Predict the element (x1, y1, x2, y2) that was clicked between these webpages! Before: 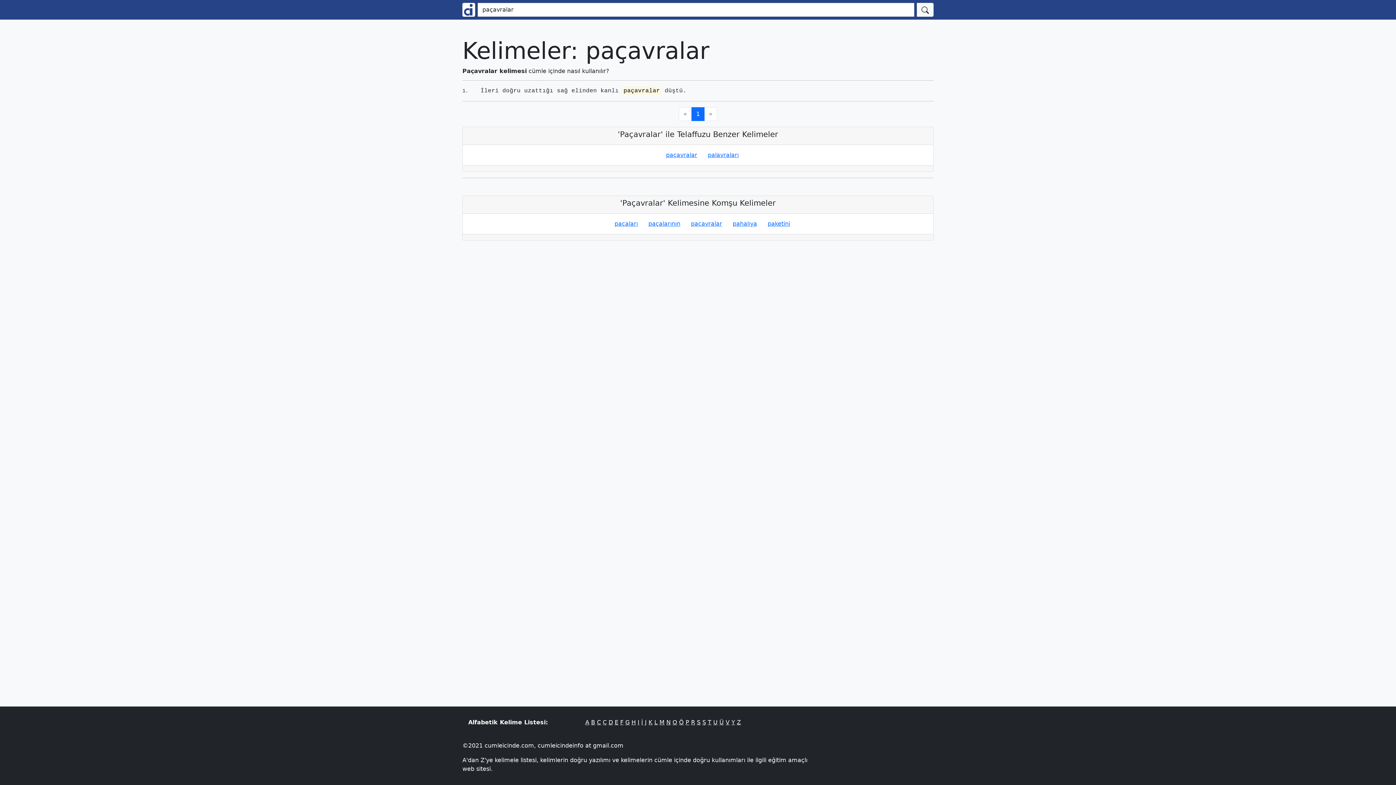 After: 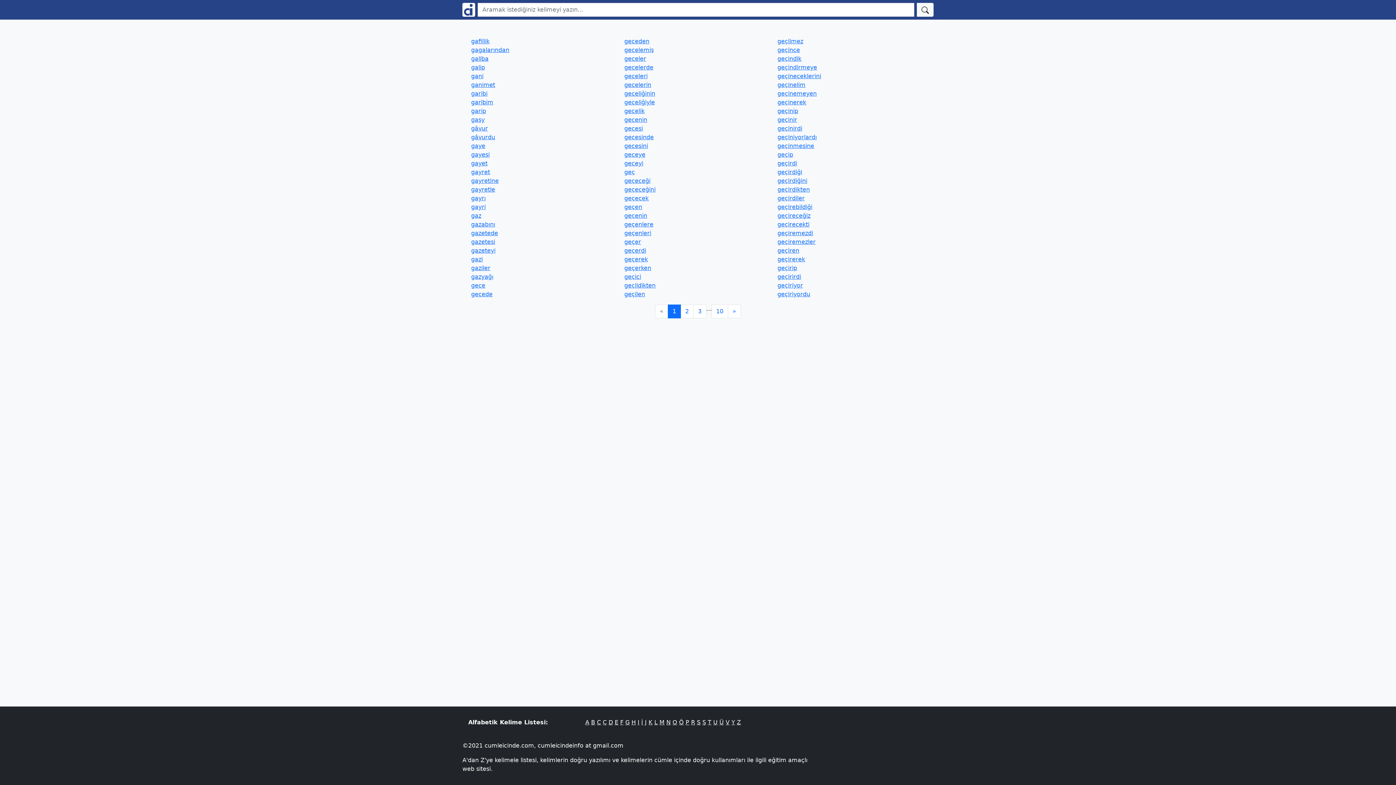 Action: label: G bbox: (625, 719, 629, 726)